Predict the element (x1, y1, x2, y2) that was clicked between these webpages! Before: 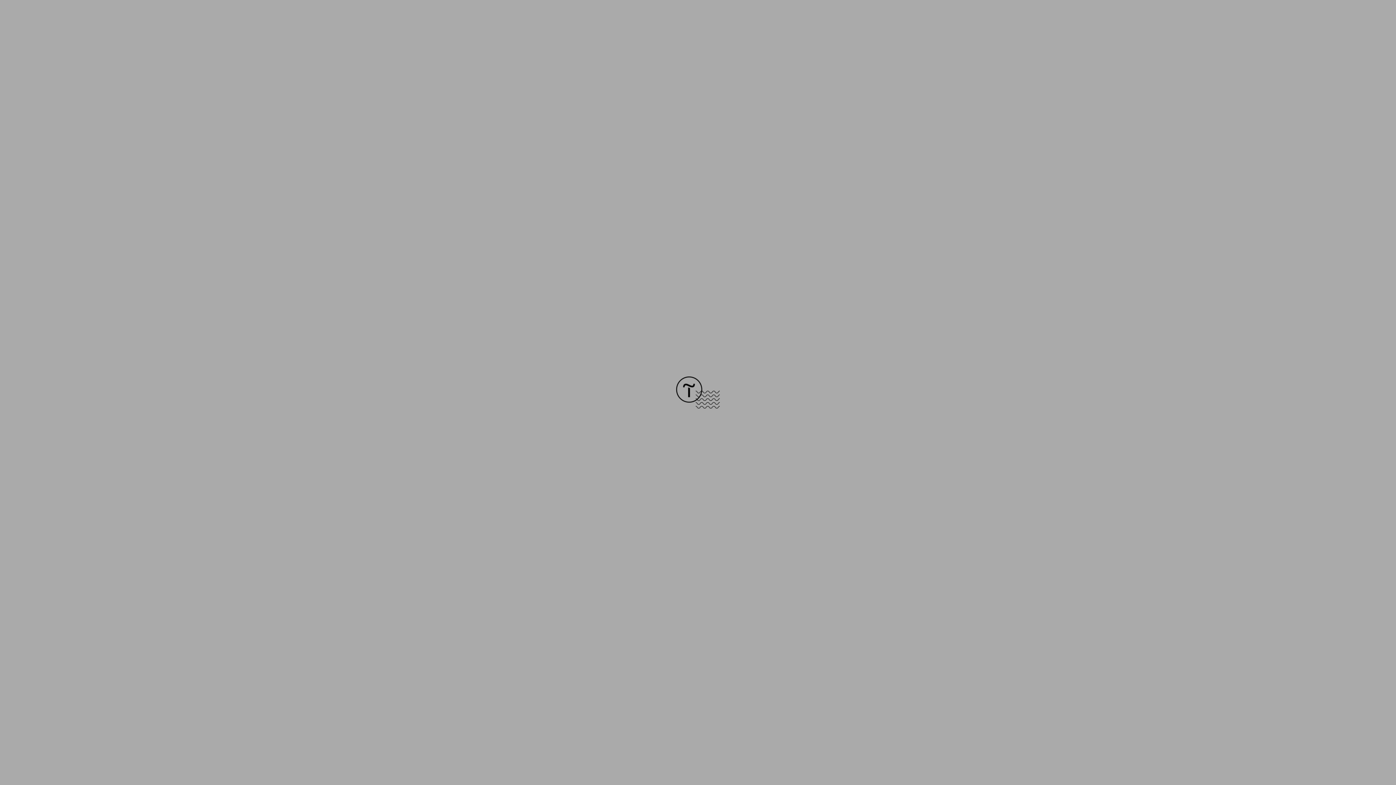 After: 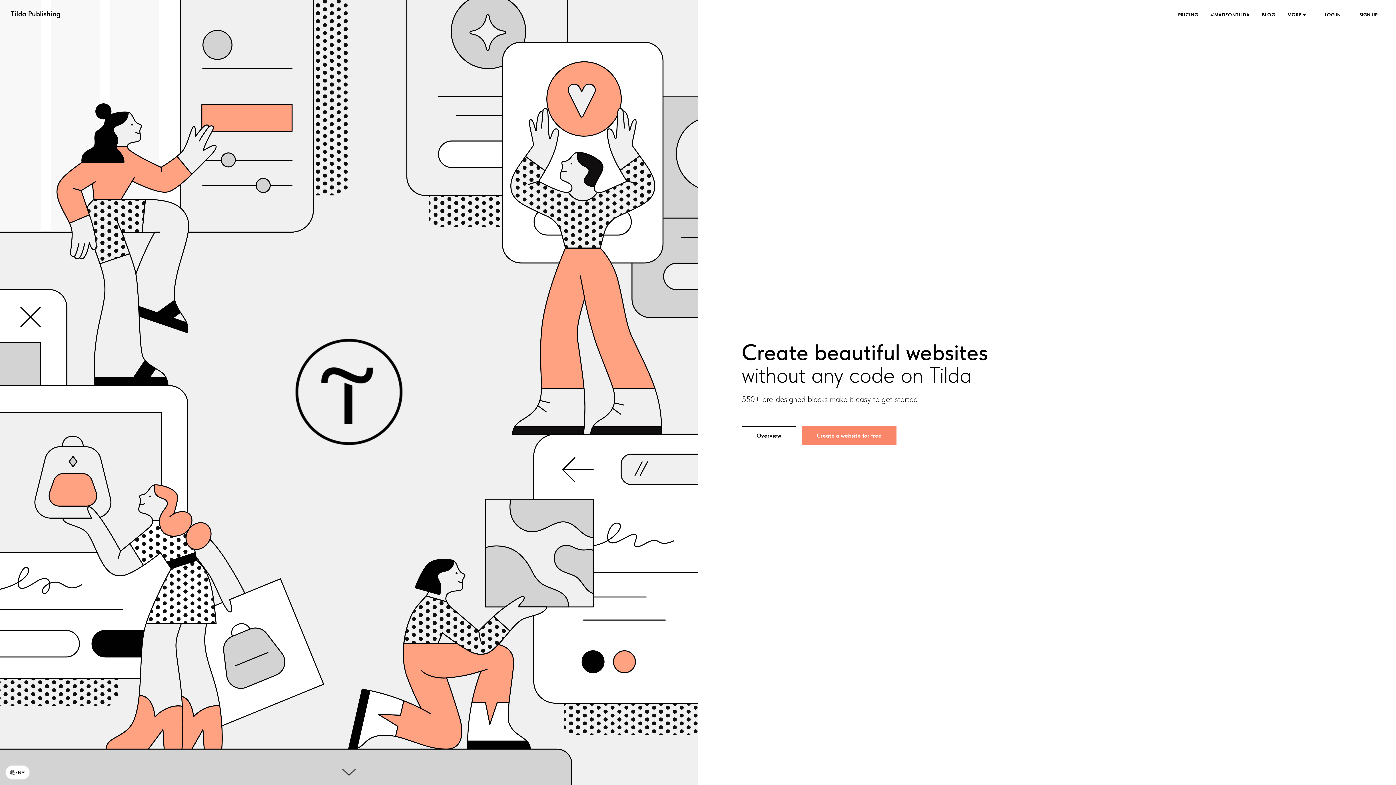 Action: bbox: (676, 403, 720, 409)